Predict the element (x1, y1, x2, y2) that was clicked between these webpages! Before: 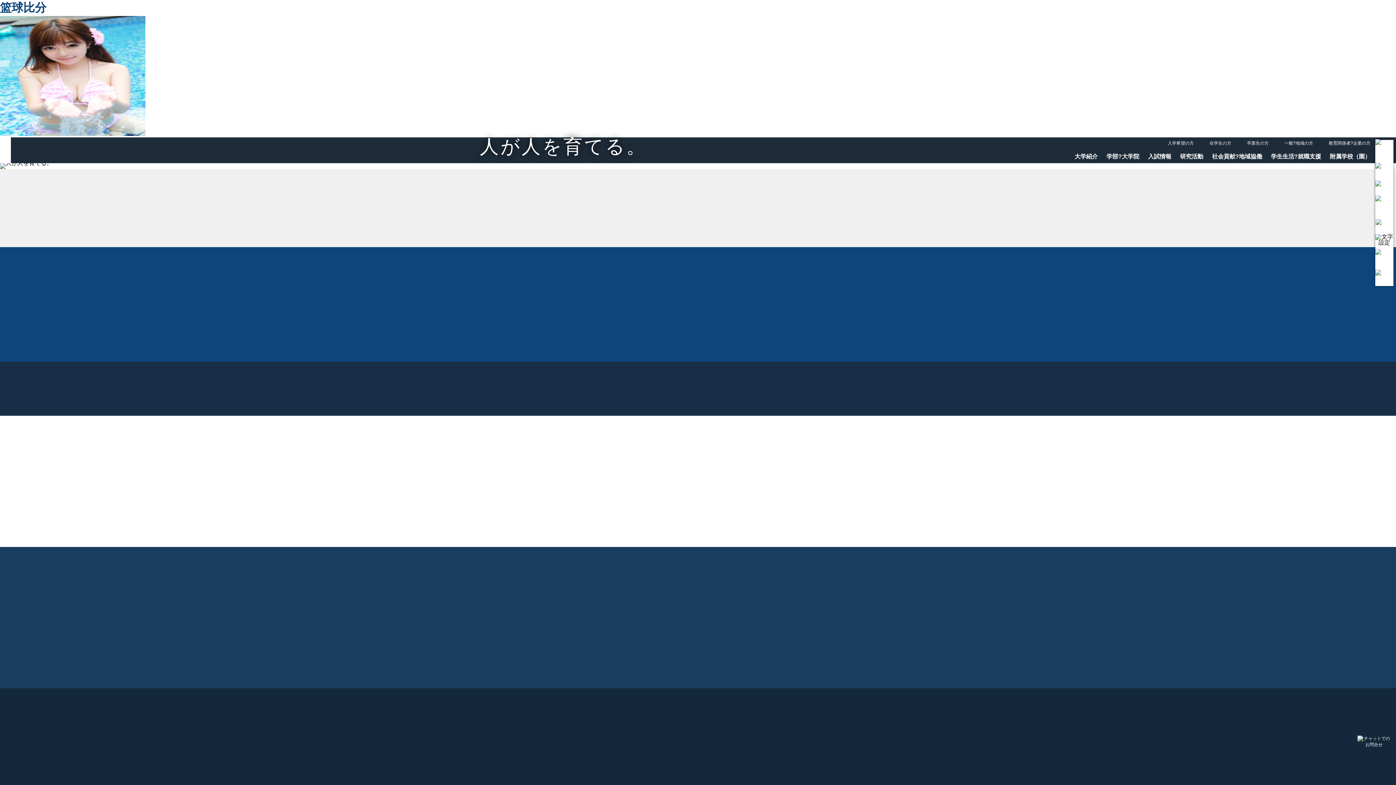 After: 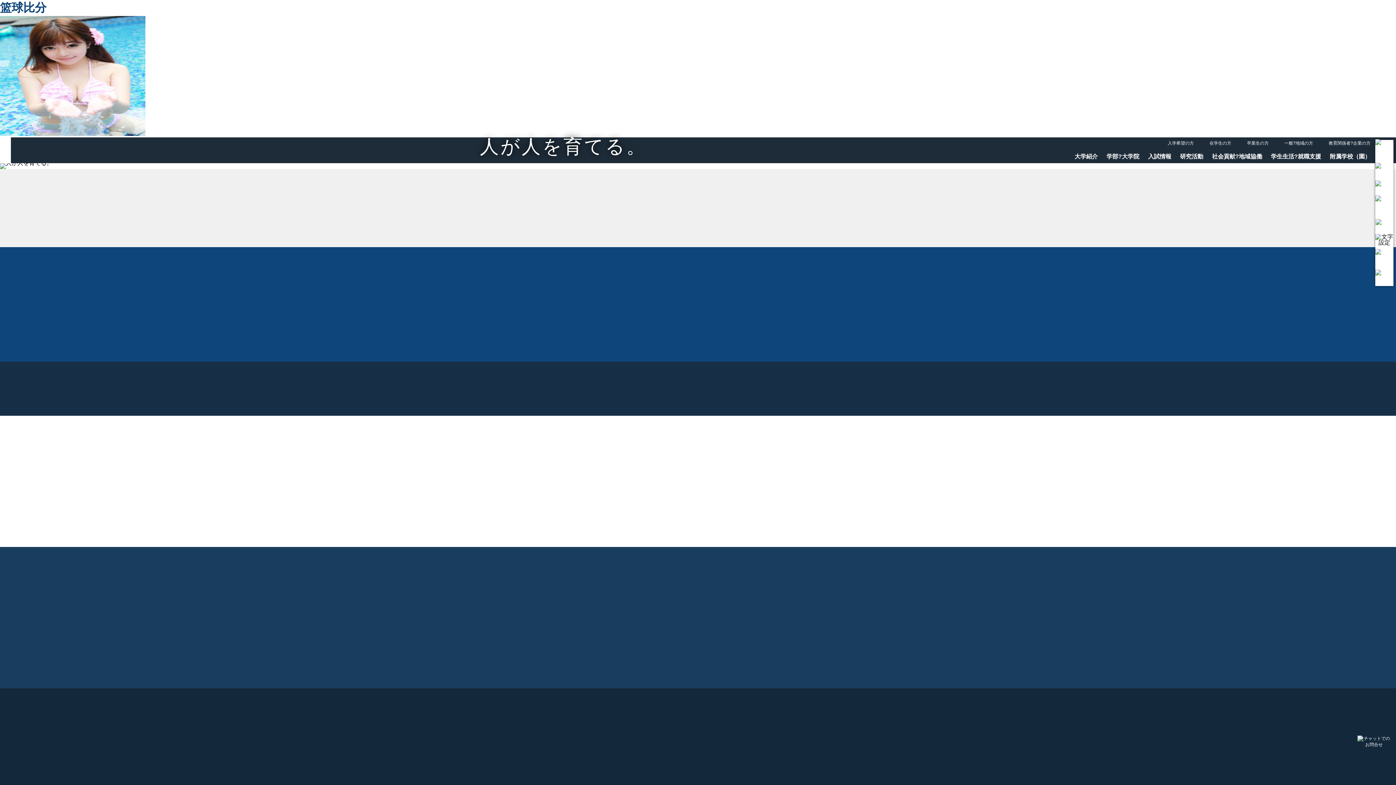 Action: bbox: (0, 1, 46, 14) label: 篮球比分